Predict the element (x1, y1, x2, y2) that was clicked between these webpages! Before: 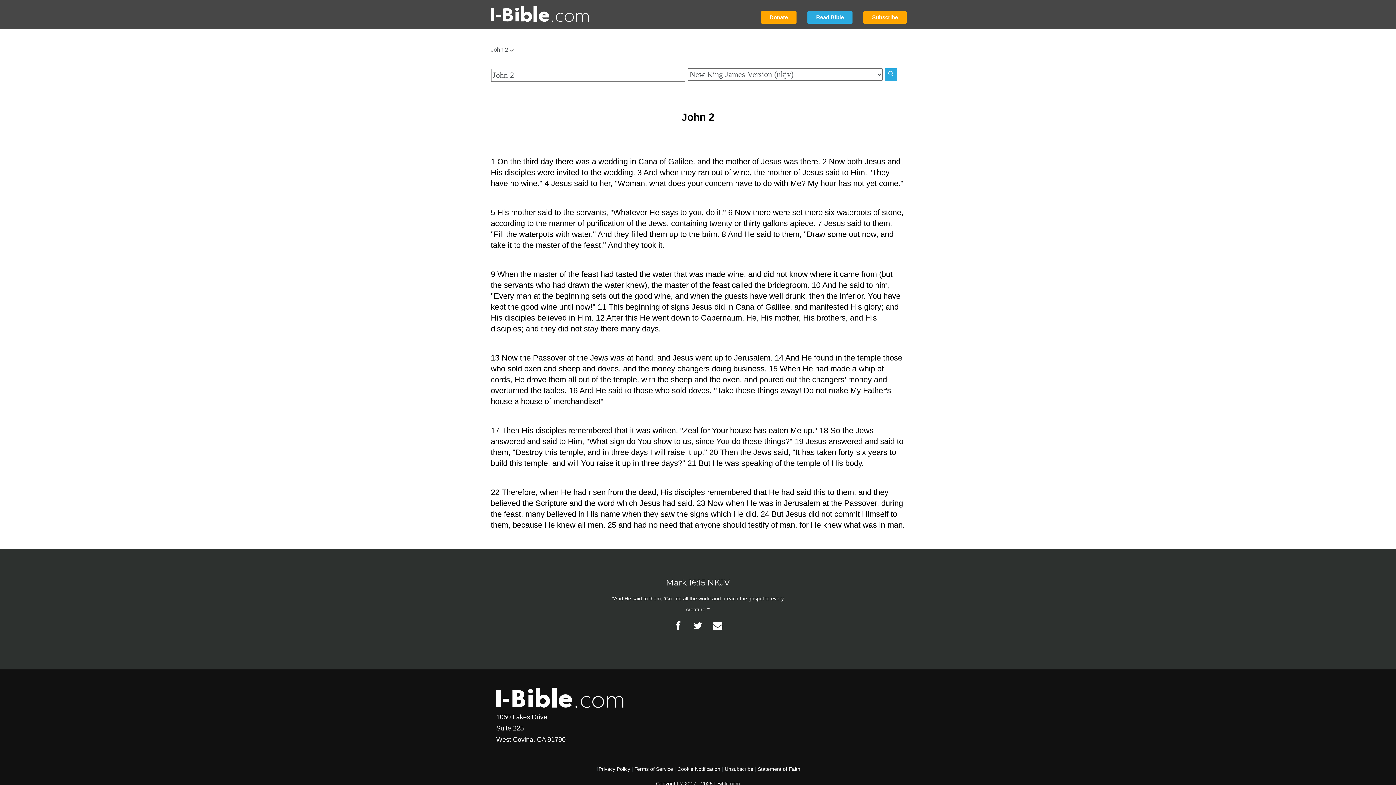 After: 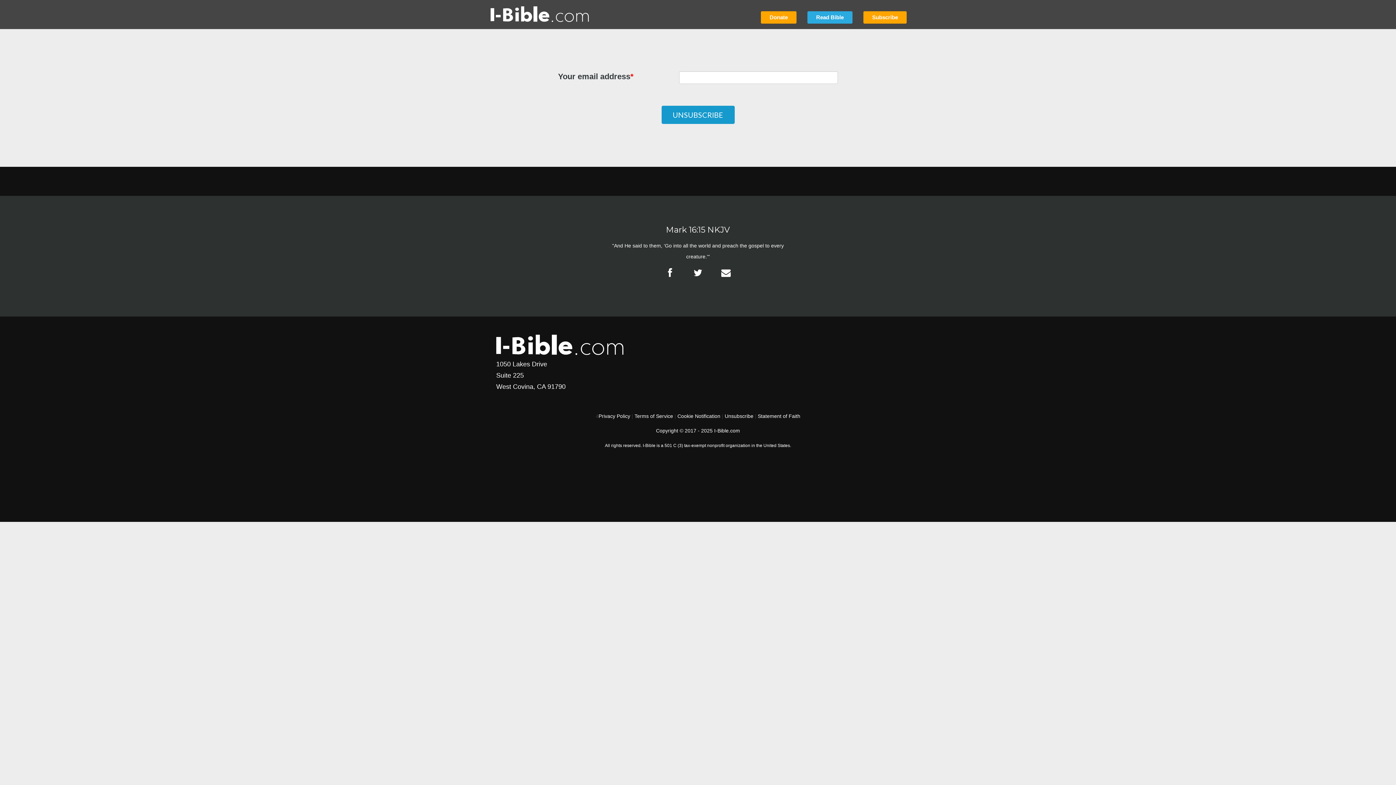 Action: label: Unsubscribe bbox: (724, 766, 753, 772)